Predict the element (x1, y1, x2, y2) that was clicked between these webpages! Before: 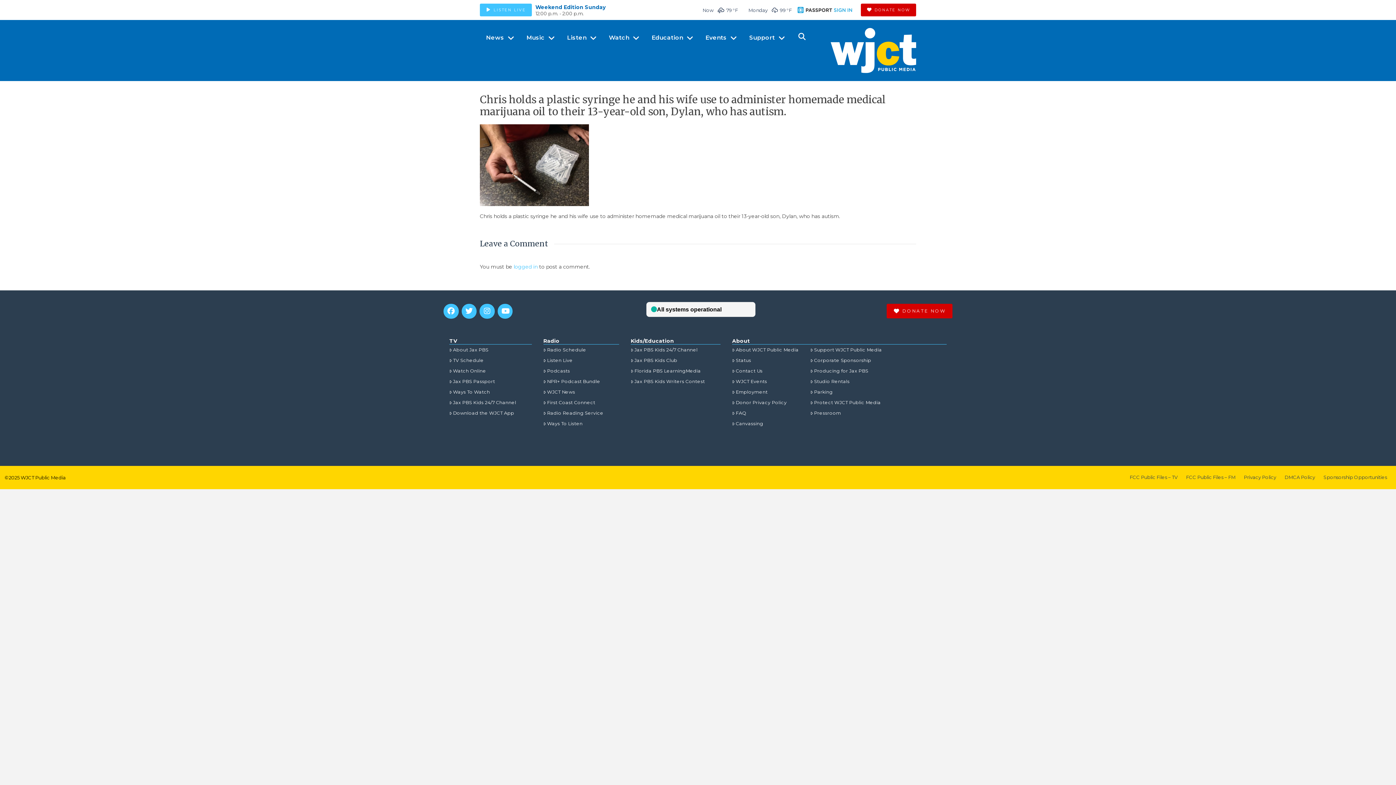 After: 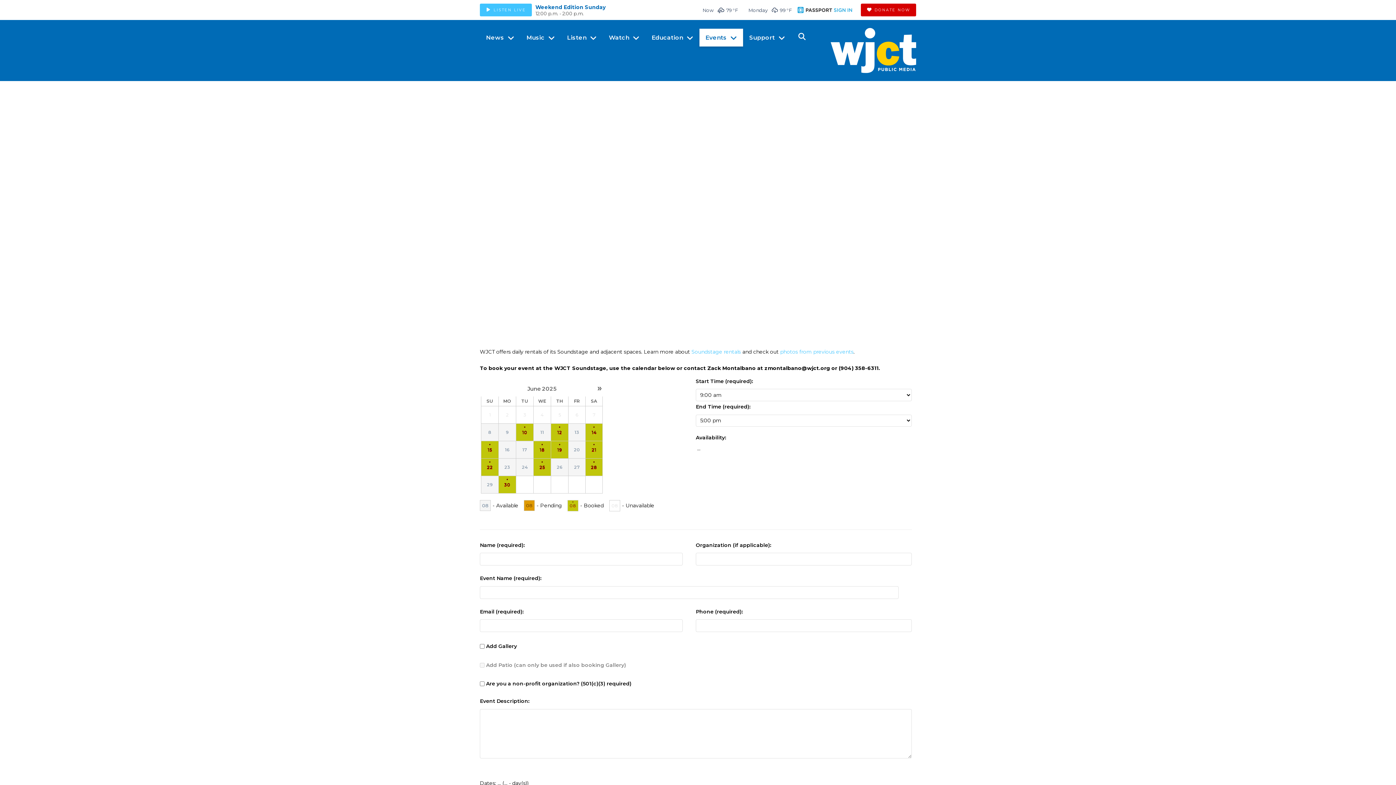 Action: bbox: (810, 376, 849, 386) label: Studio Rentals